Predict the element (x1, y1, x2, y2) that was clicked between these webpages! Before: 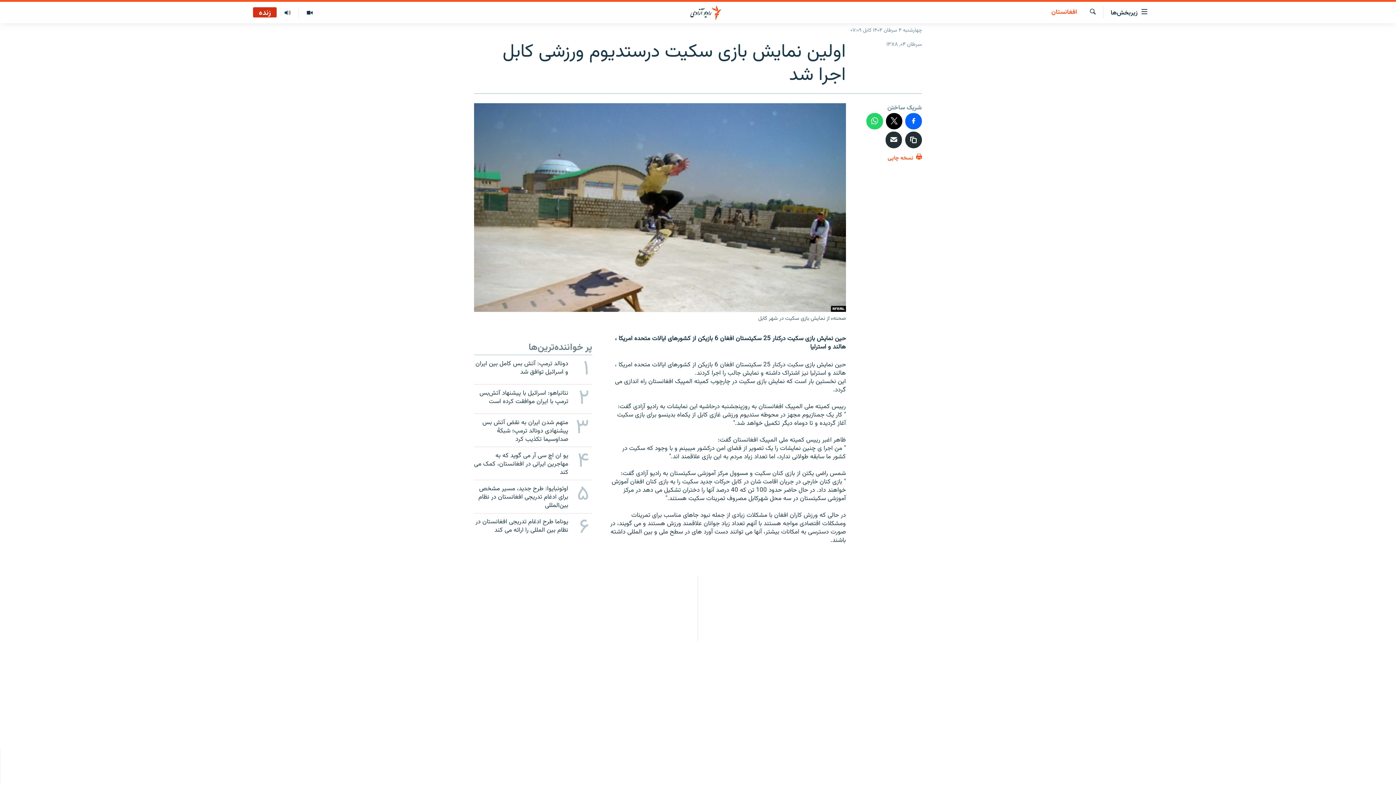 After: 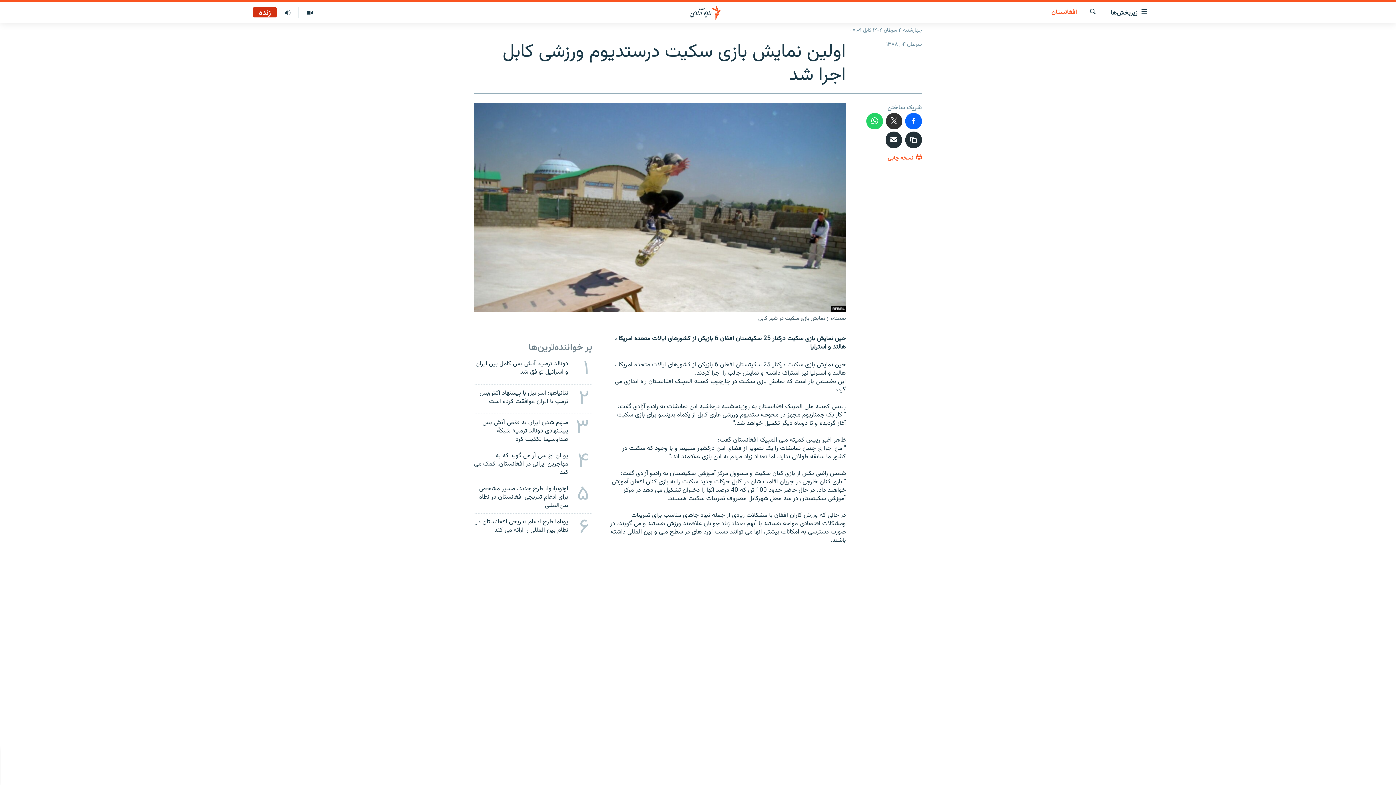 Action: bbox: (886, 112, 902, 129)